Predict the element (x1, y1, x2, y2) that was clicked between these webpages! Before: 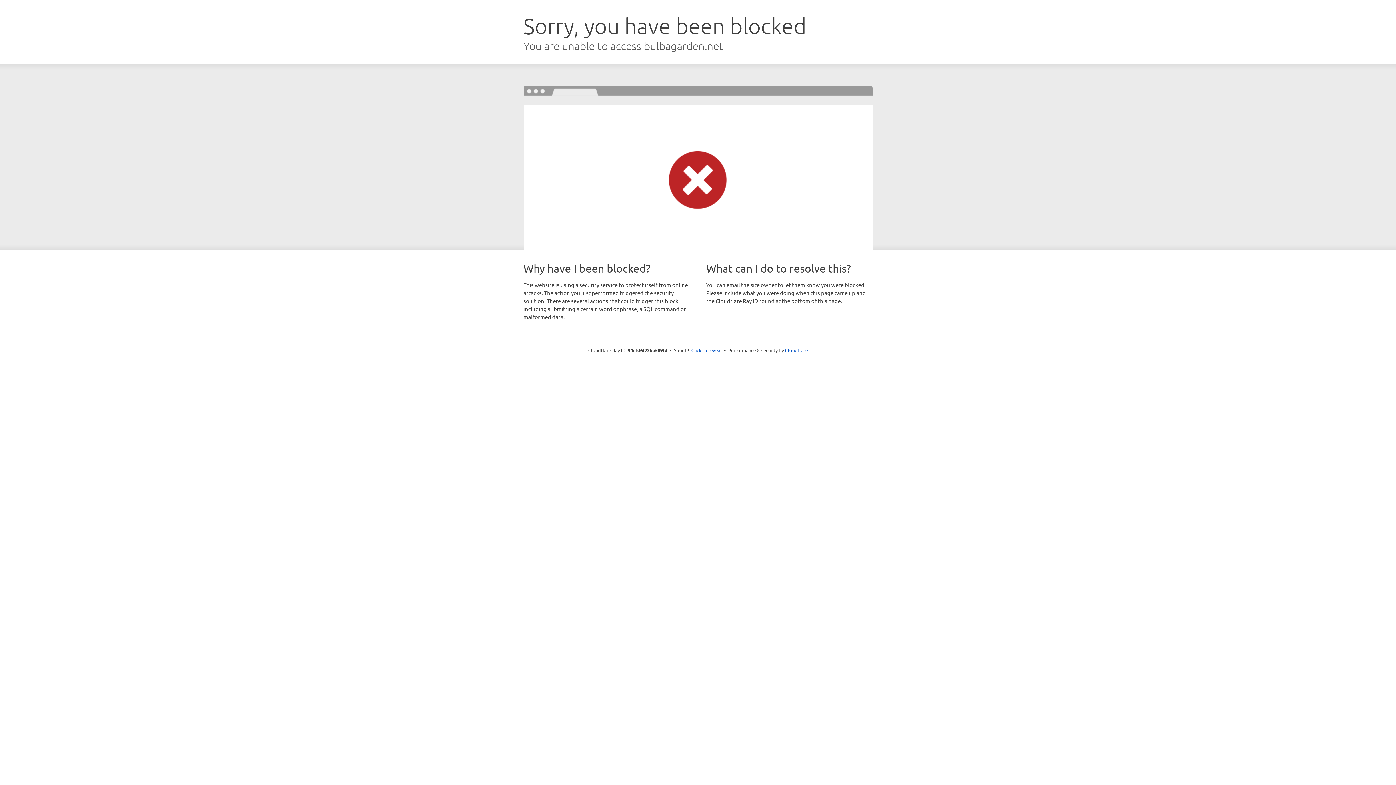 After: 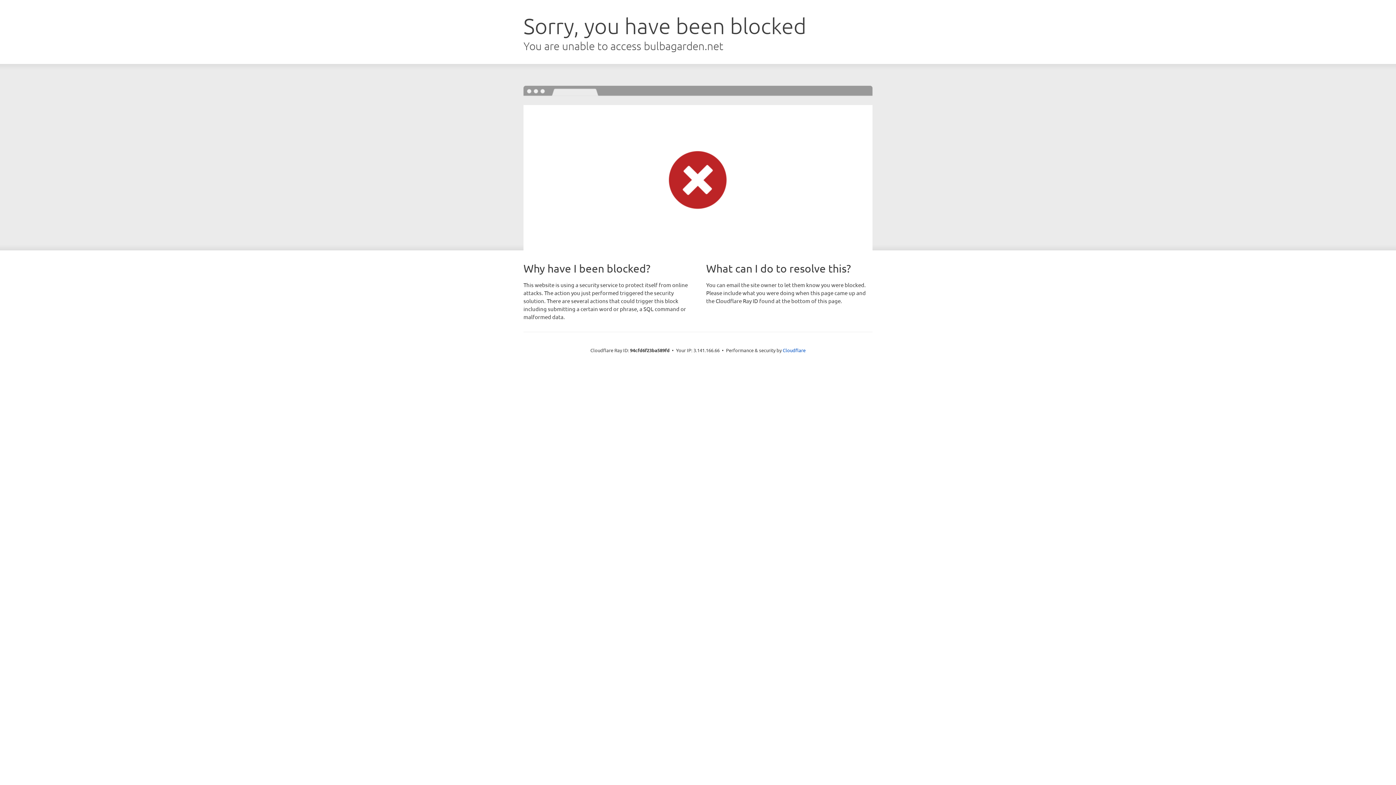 Action: bbox: (691, 346, 722, 353) label: Click to reveal